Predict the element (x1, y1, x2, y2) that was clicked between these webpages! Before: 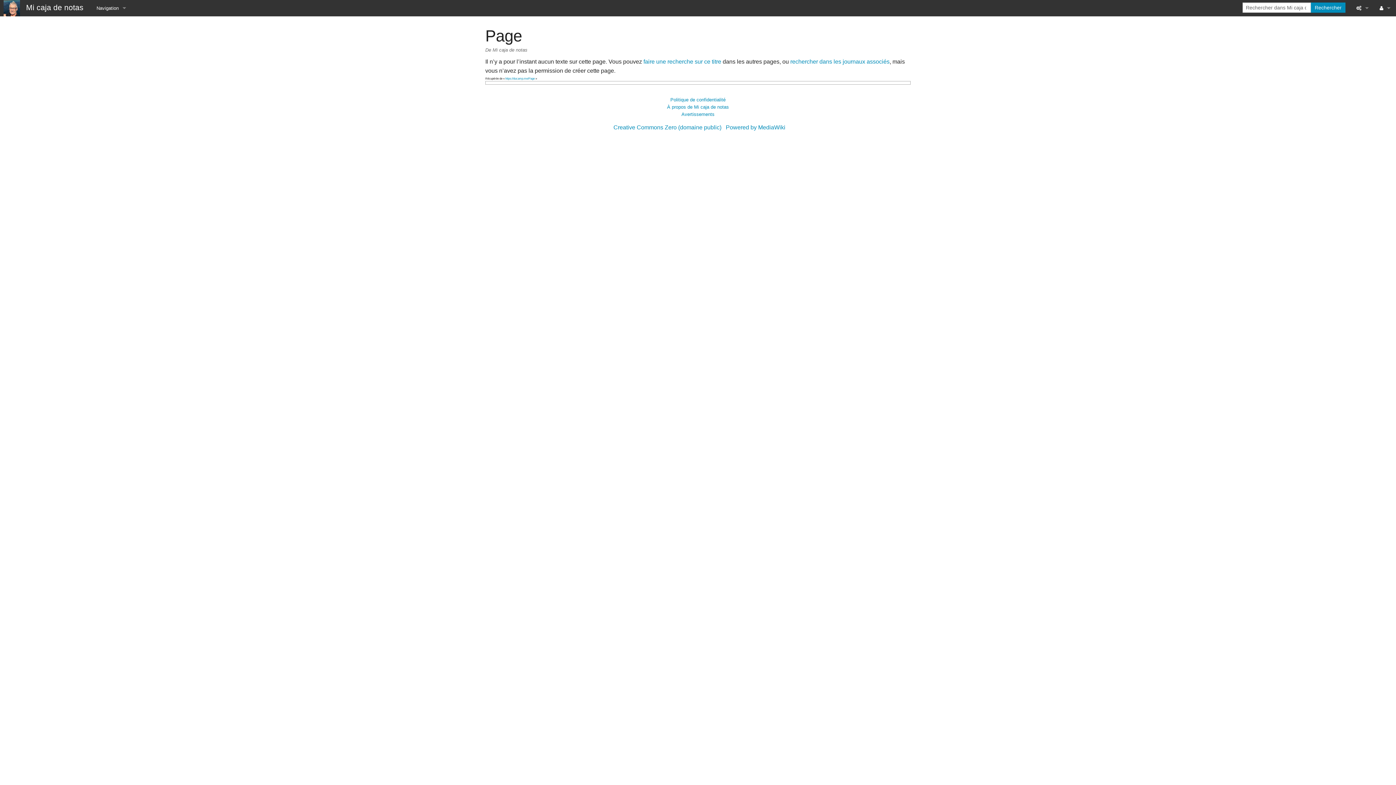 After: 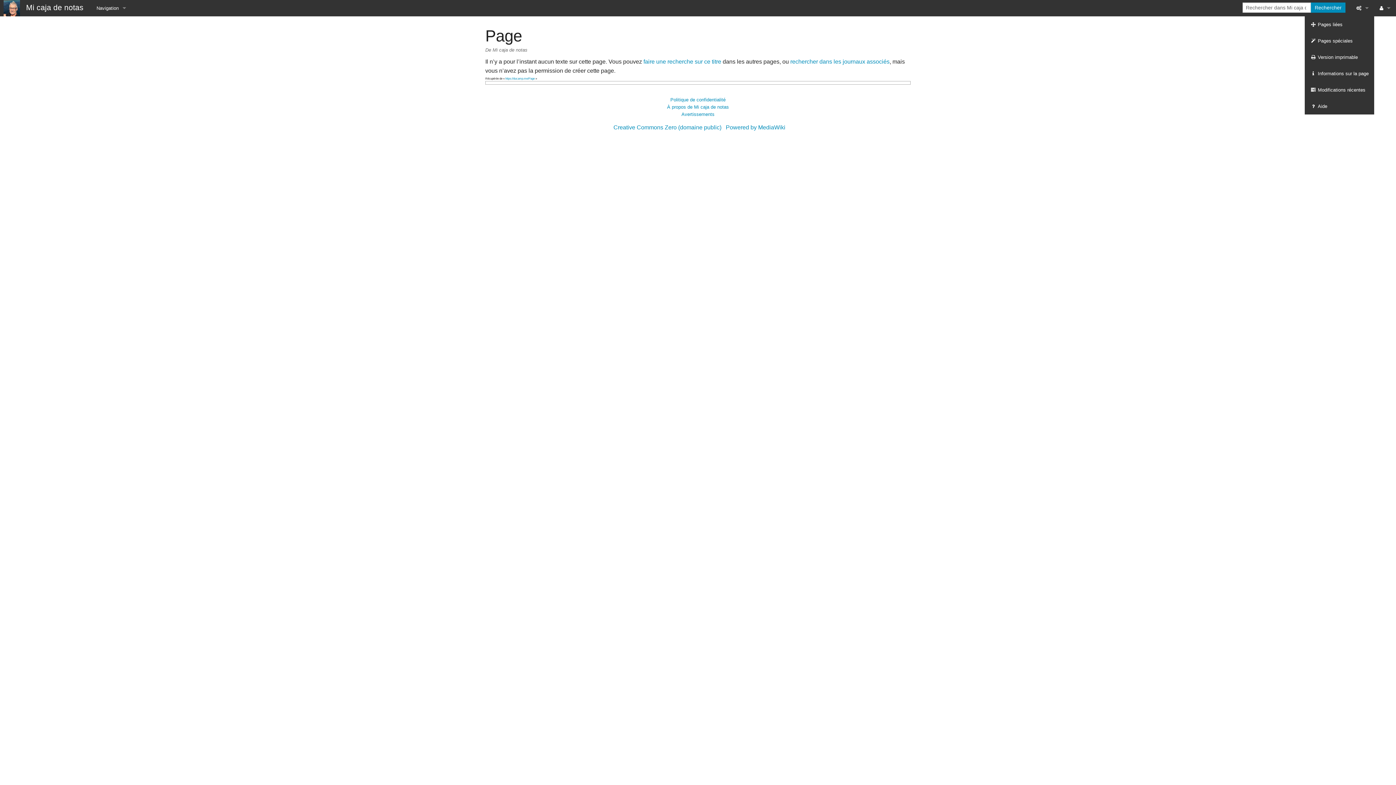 Action: bbox: (1351, 0, 1374, 16)